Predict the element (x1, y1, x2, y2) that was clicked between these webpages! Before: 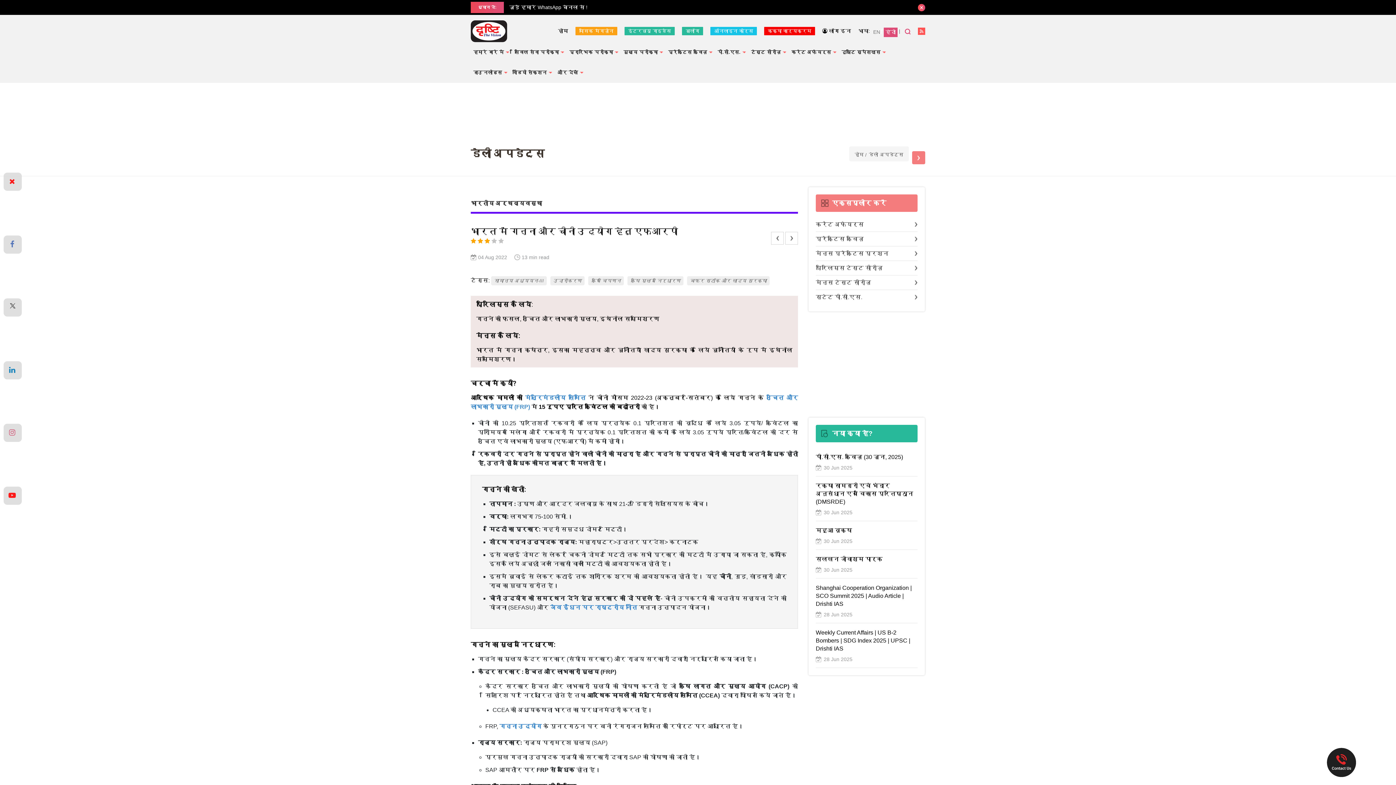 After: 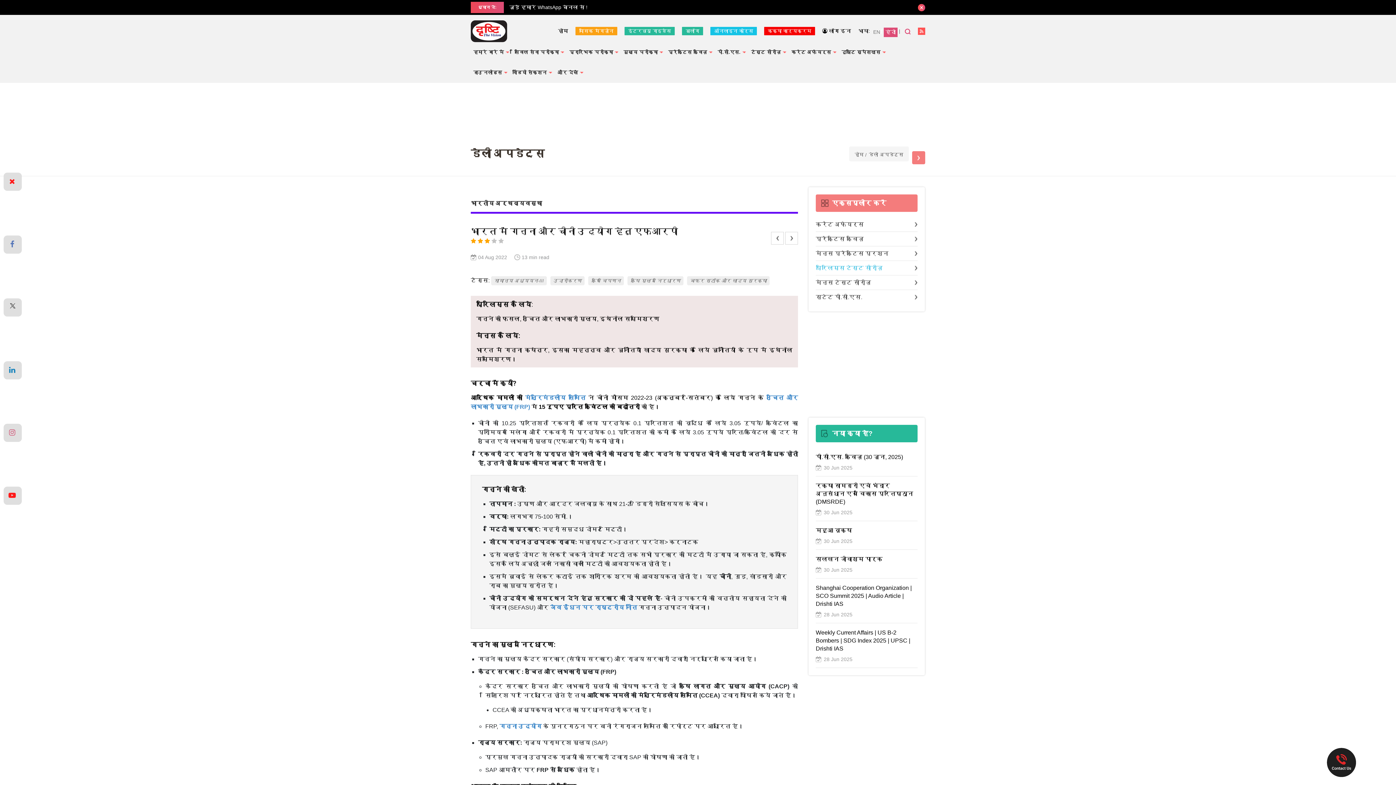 Action: label: प्रिलिम्स टेस्ट सीरीज़ bbox: (816, 264, 917, 271)